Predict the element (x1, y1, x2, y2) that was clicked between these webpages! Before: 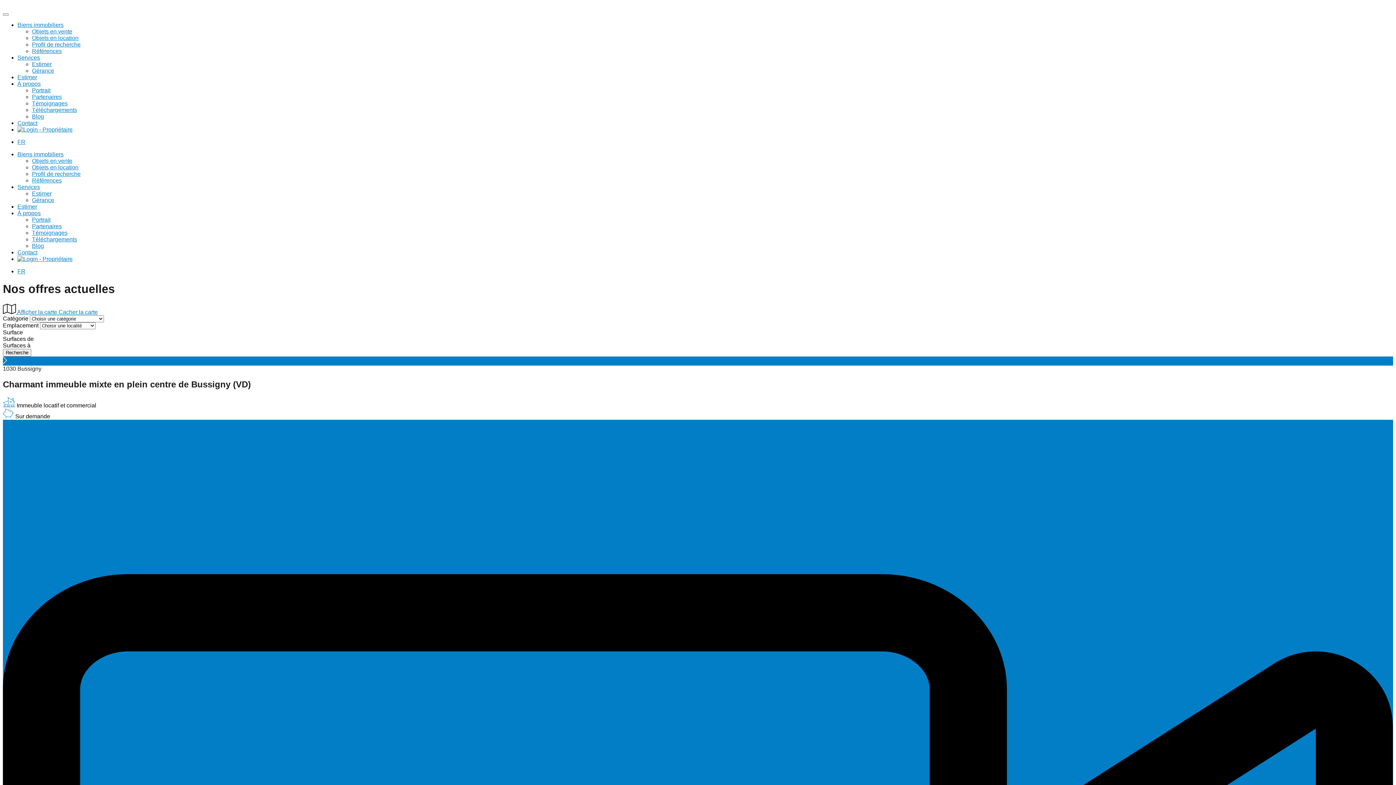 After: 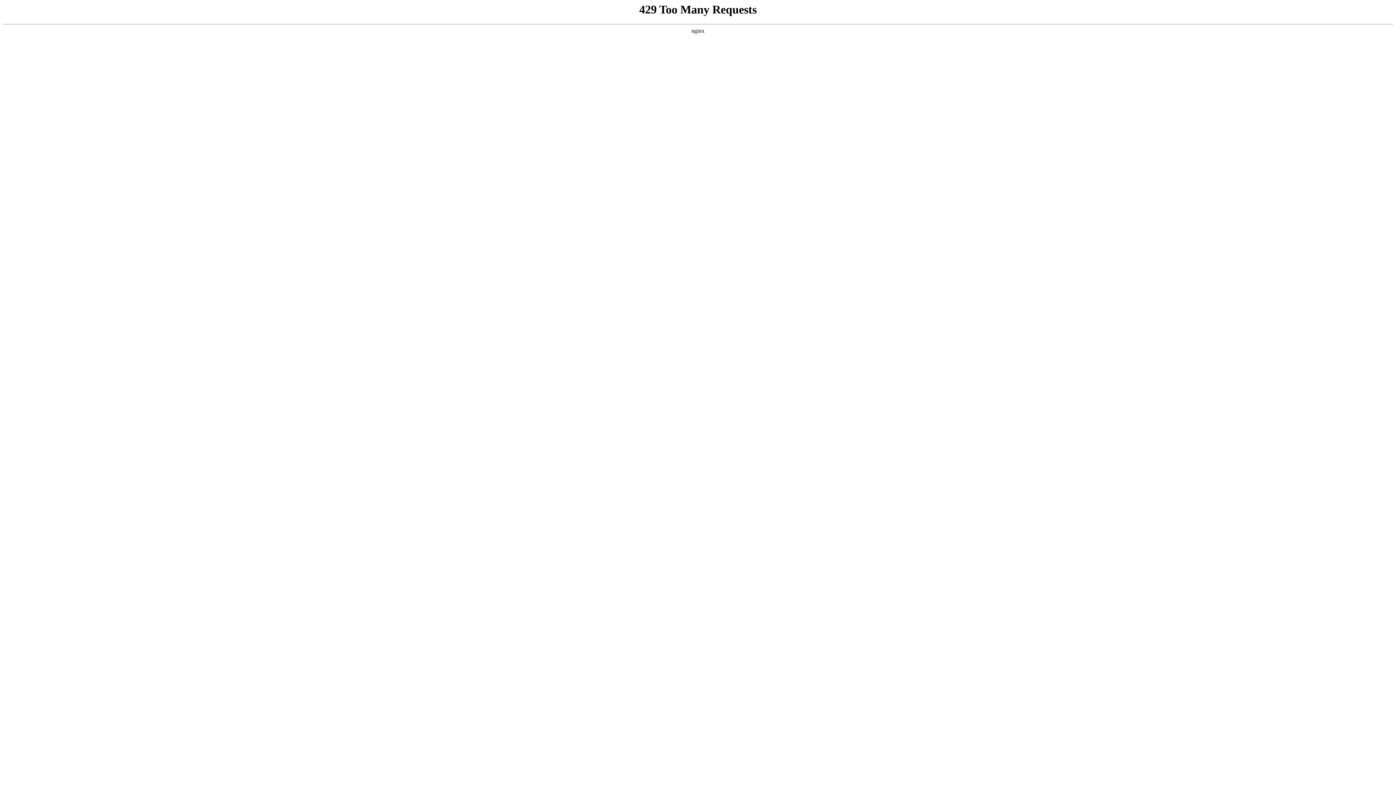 Action: bbox: (17, 203, 37, 209) label: Estimer